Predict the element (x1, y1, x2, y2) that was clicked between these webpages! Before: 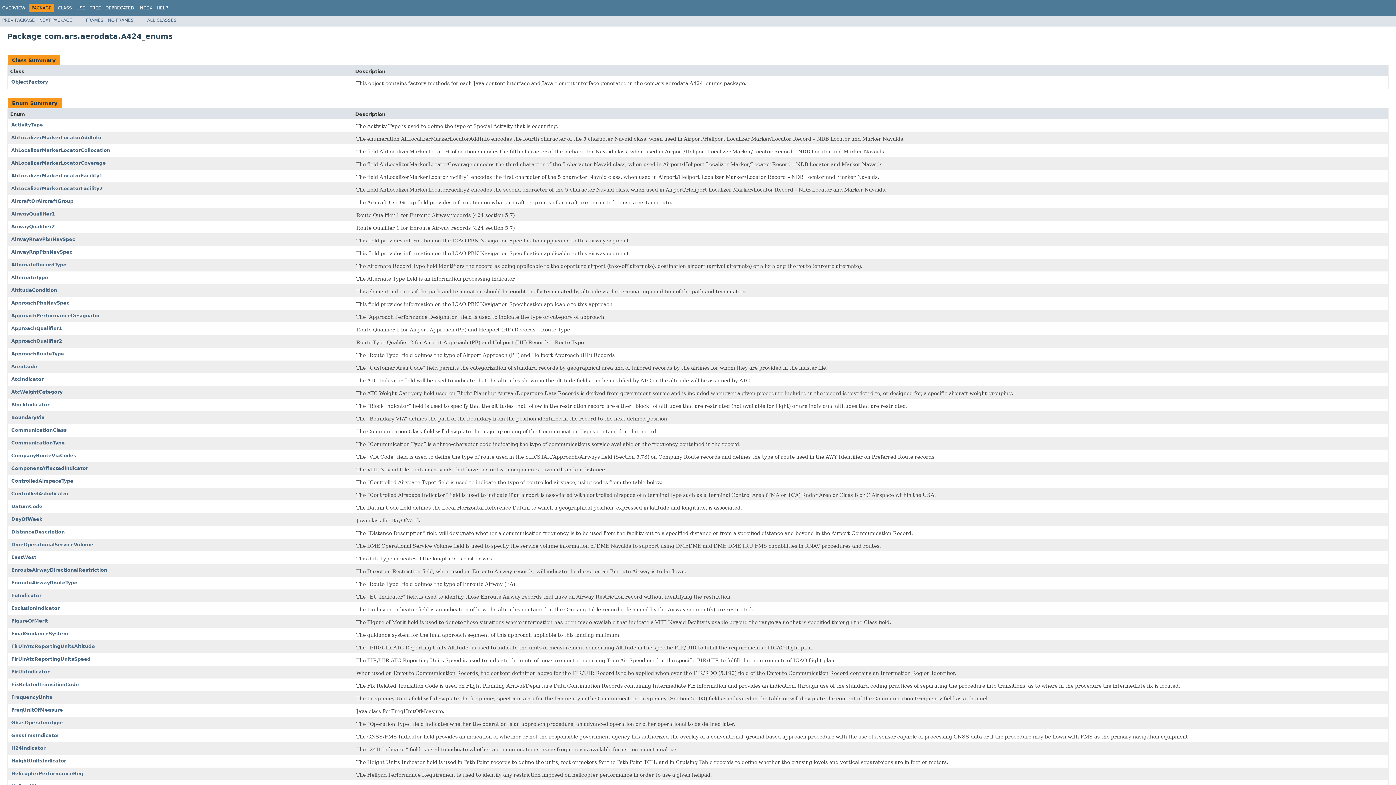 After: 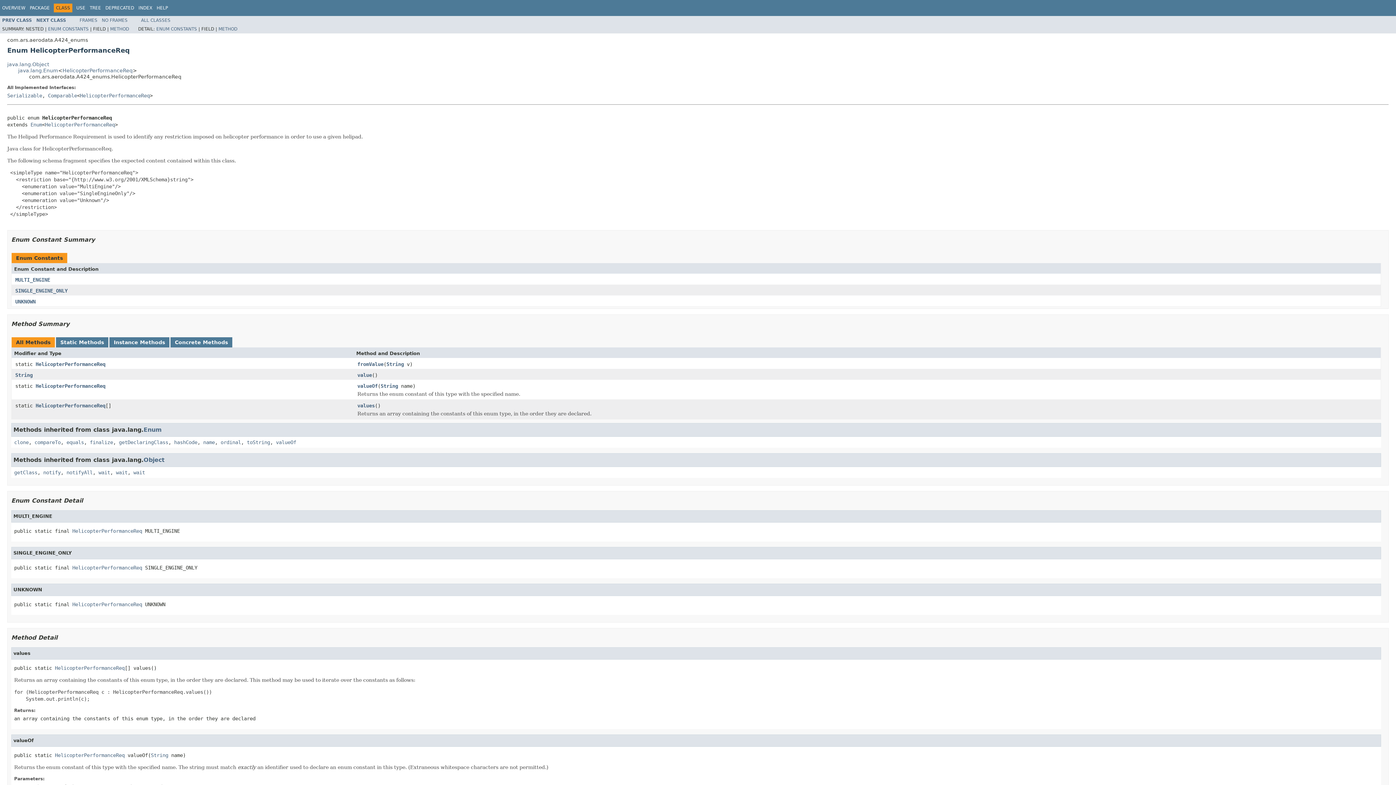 Action: label: HelicopterPerformanceReq bbox: (11, 771, 83, 776)